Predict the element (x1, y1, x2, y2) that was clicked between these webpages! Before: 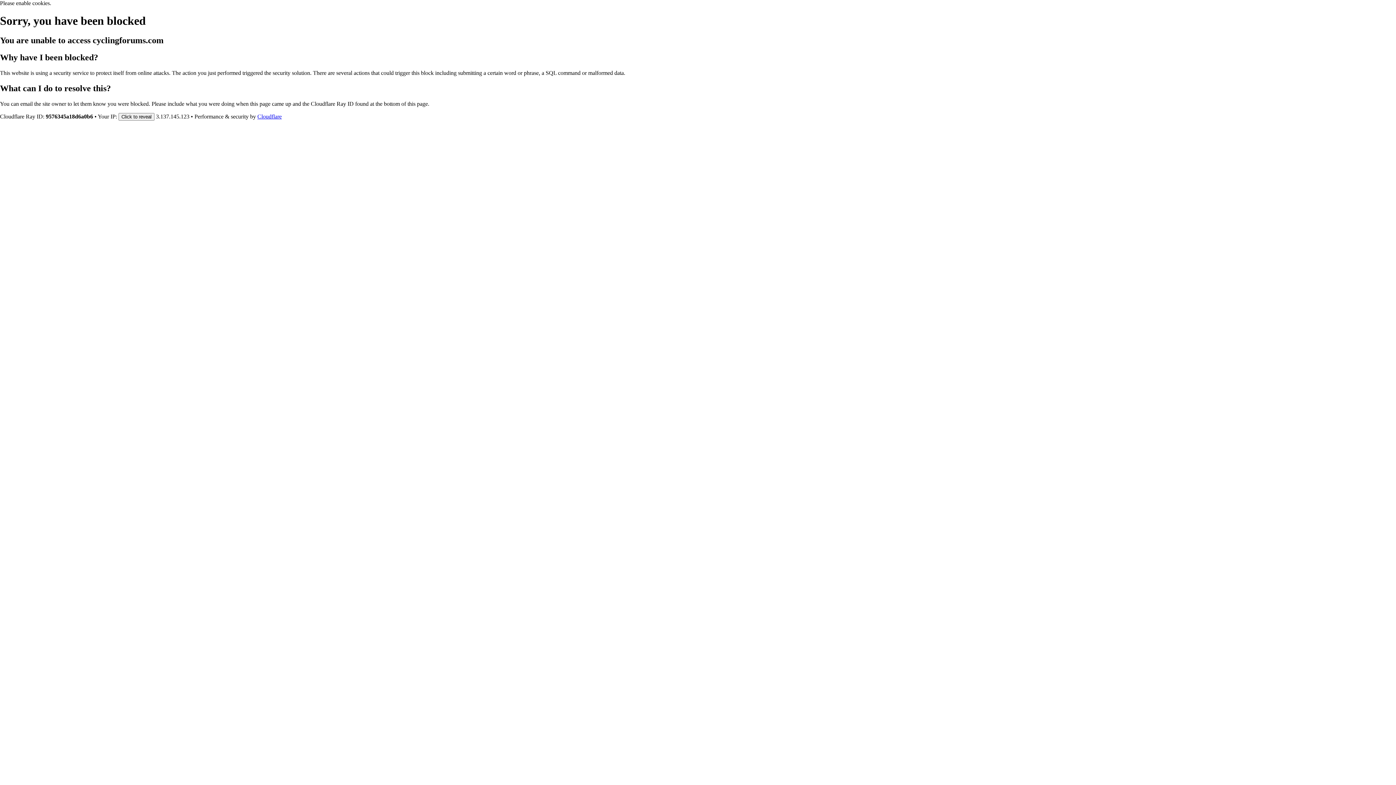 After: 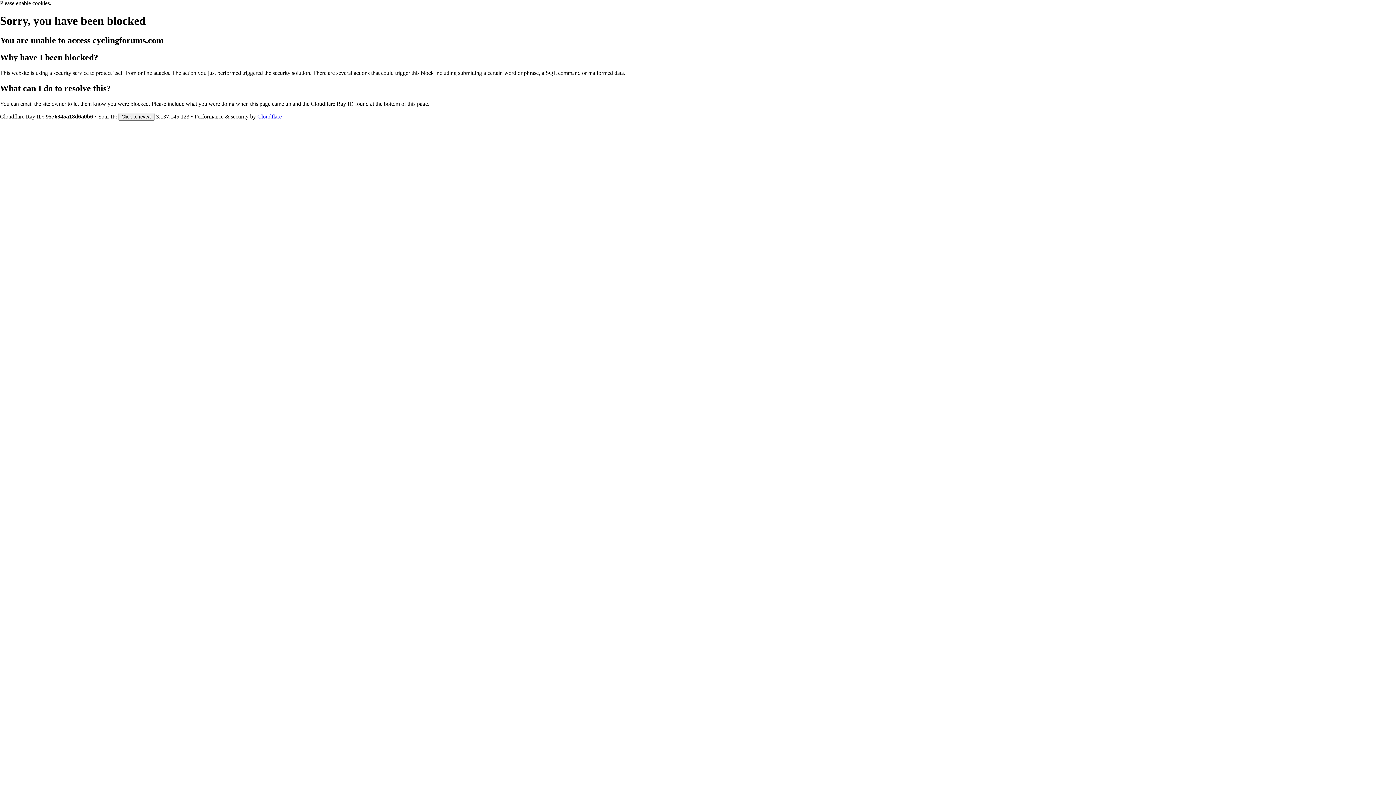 Action: bbox: (257, 113, 281, 119) label: Cloudflare